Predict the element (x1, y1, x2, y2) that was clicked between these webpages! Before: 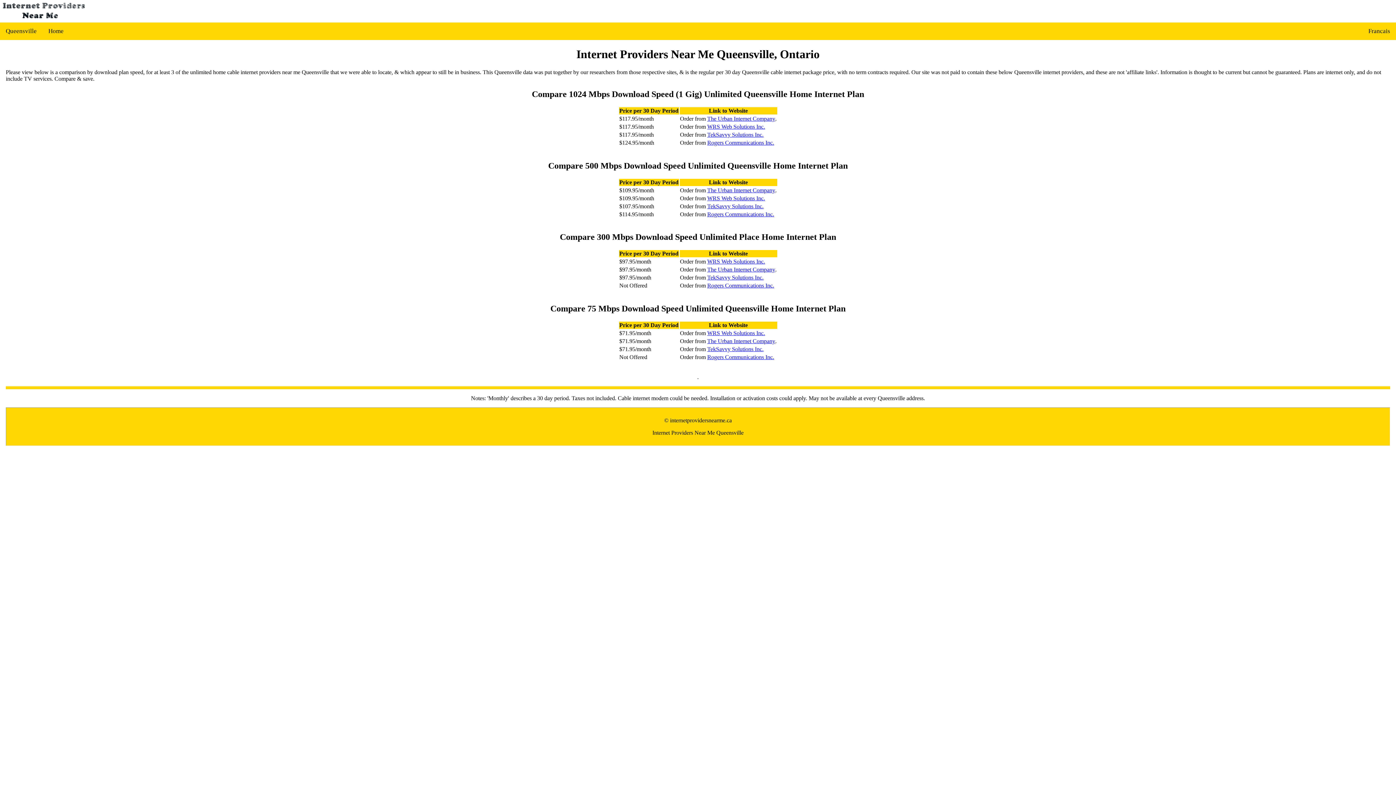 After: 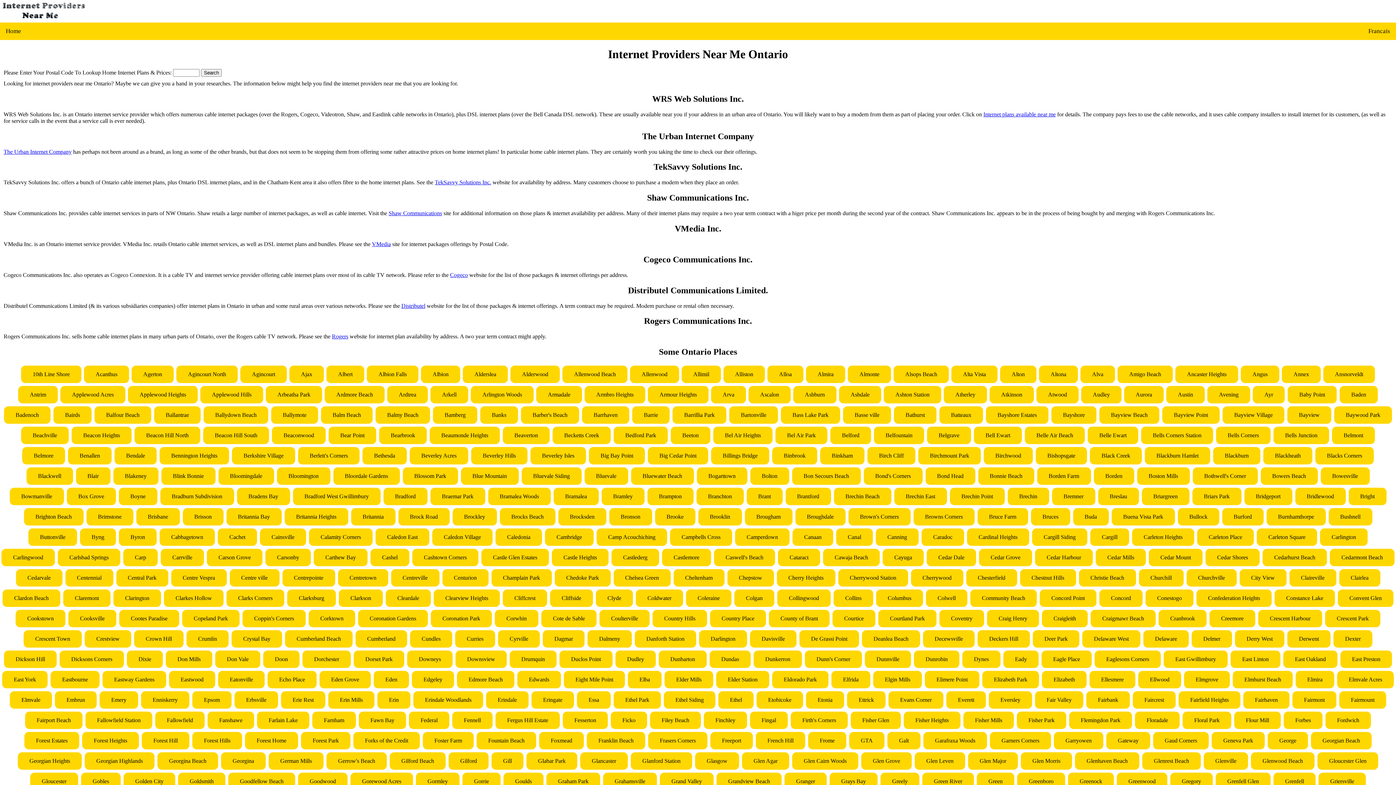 Action: bbox: (42, 22, 69, 40) label: Home